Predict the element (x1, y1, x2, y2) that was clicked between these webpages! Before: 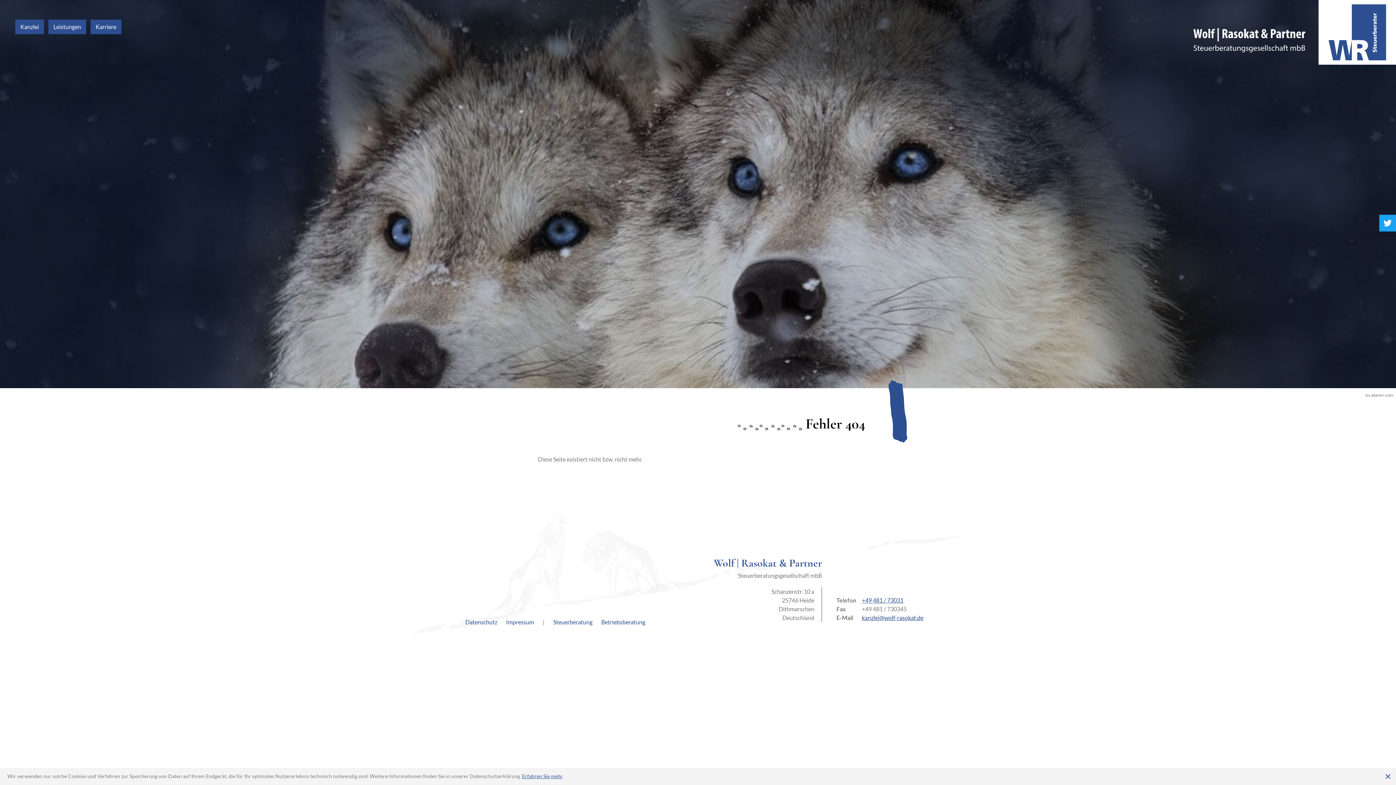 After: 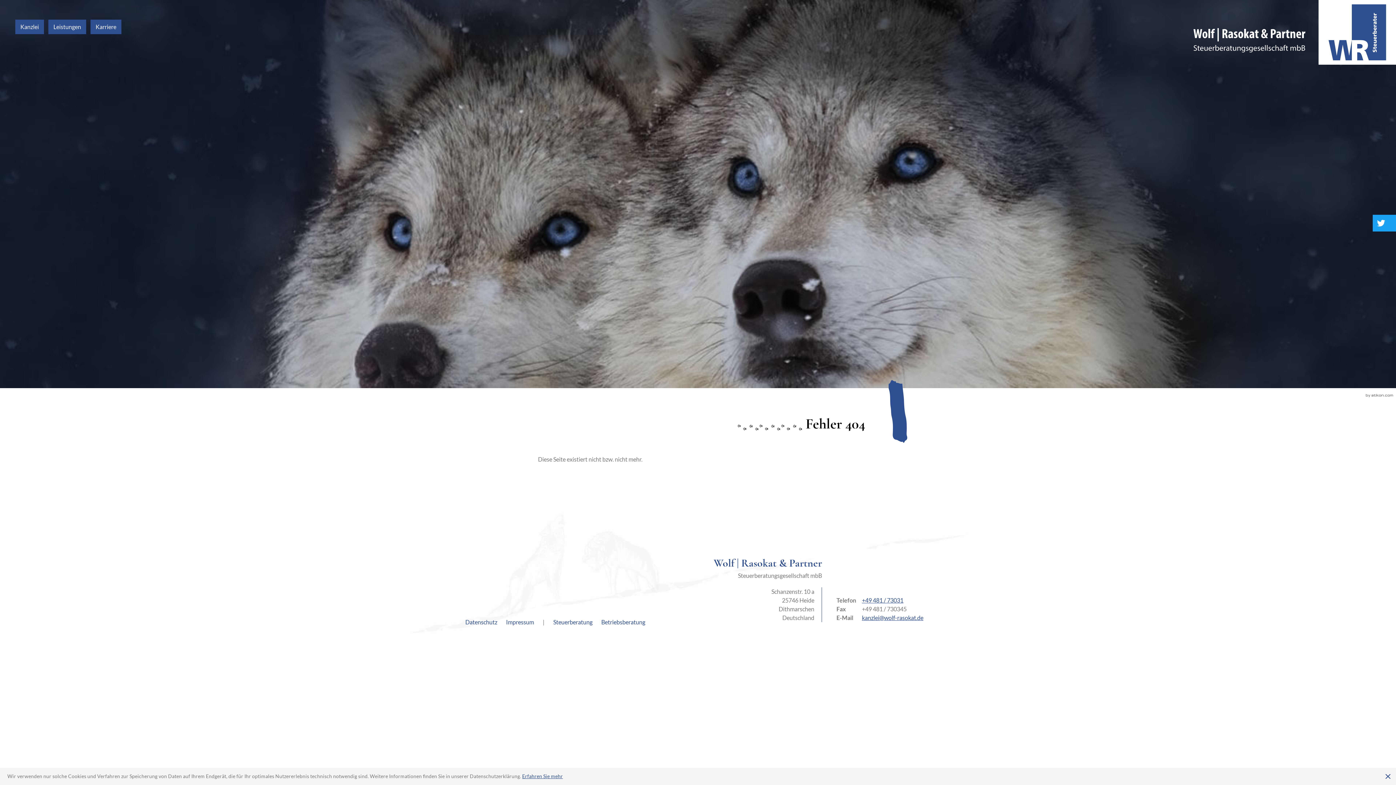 Action: bbox: (1379, 214, 1396, 231)